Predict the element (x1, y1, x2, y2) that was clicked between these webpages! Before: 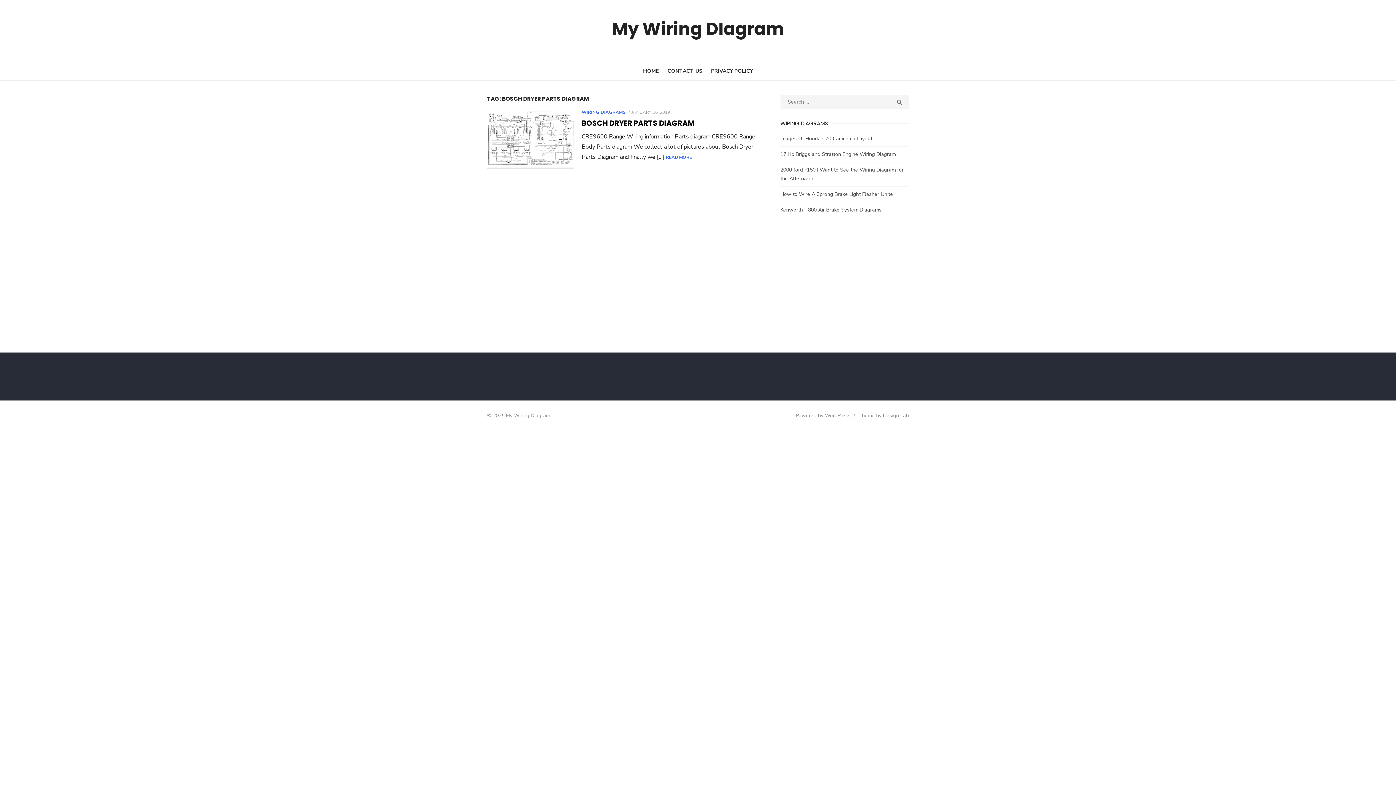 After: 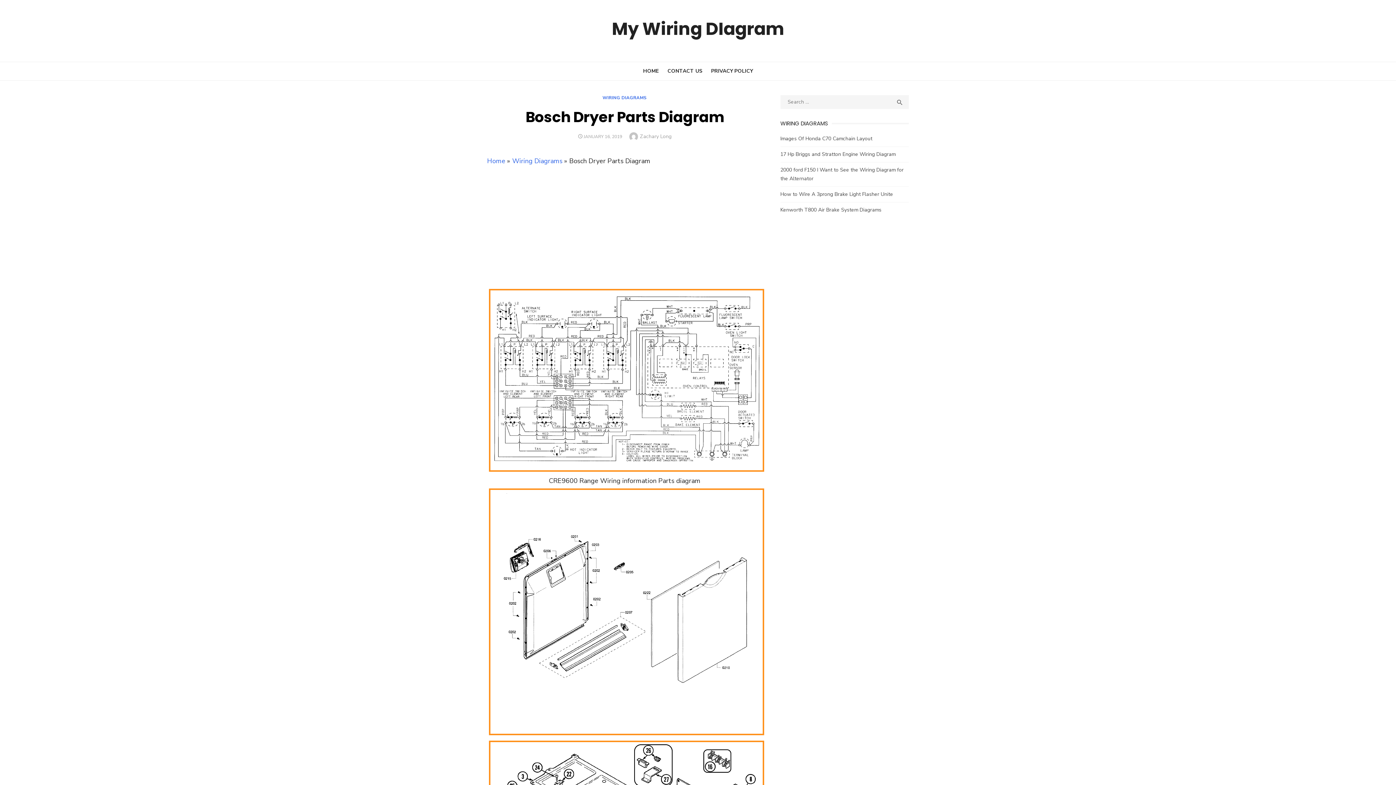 Action: bbox: (581, 118, 694, 128) label: BOSCH DRYER PARTS DIAGRAM